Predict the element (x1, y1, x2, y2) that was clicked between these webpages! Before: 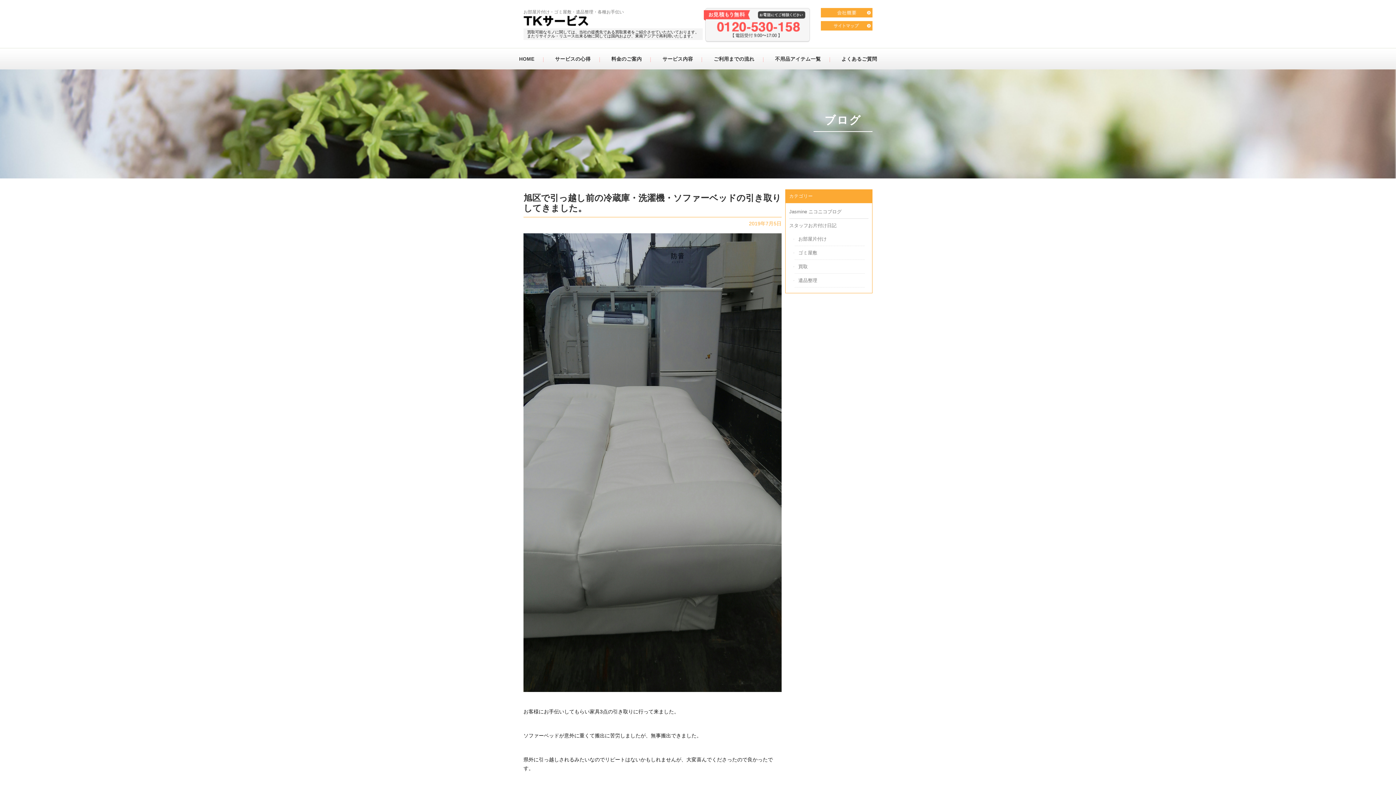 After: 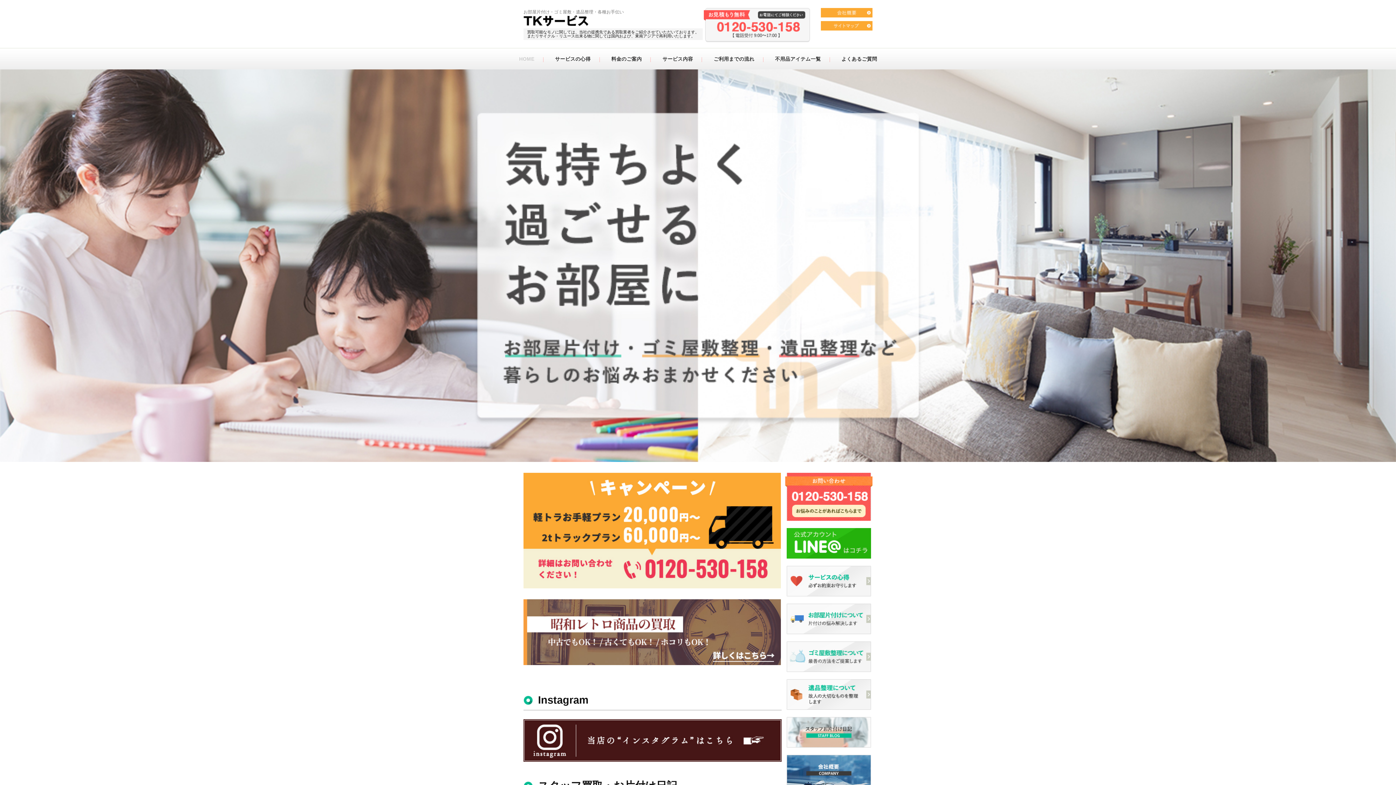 Action: bbox: (523, 20, 589, 26)